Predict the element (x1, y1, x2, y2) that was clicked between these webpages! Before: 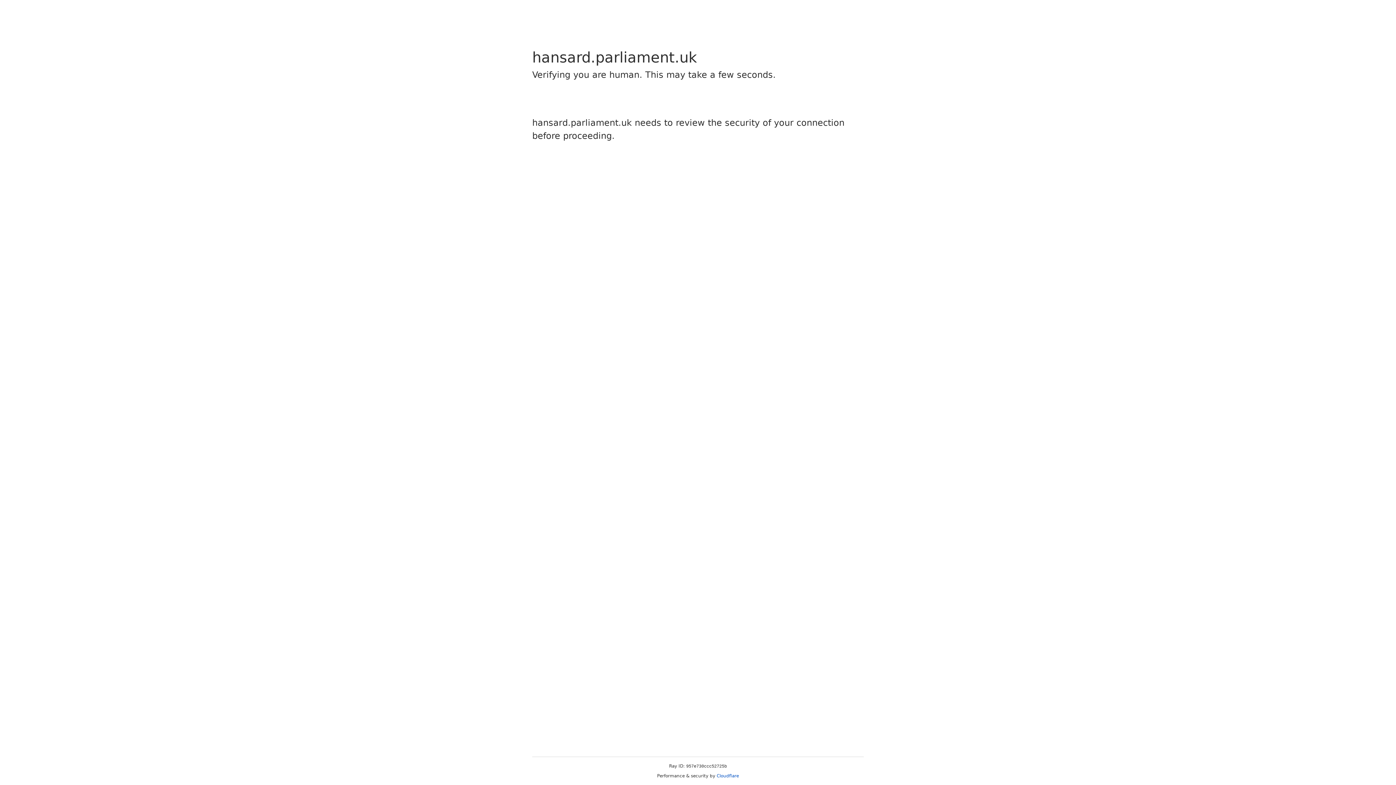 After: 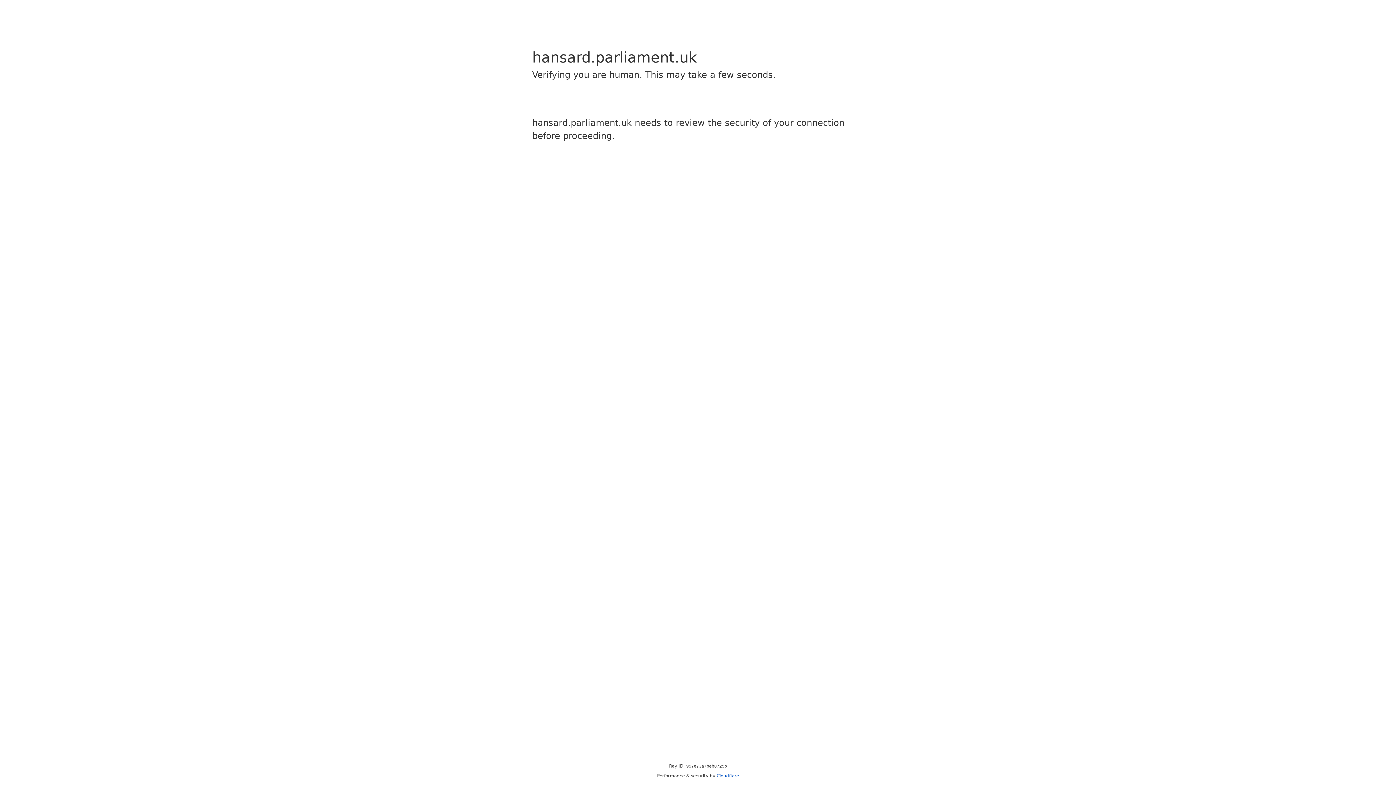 Action: label: Cloudflare bbox: (716, 773, 739, 778)